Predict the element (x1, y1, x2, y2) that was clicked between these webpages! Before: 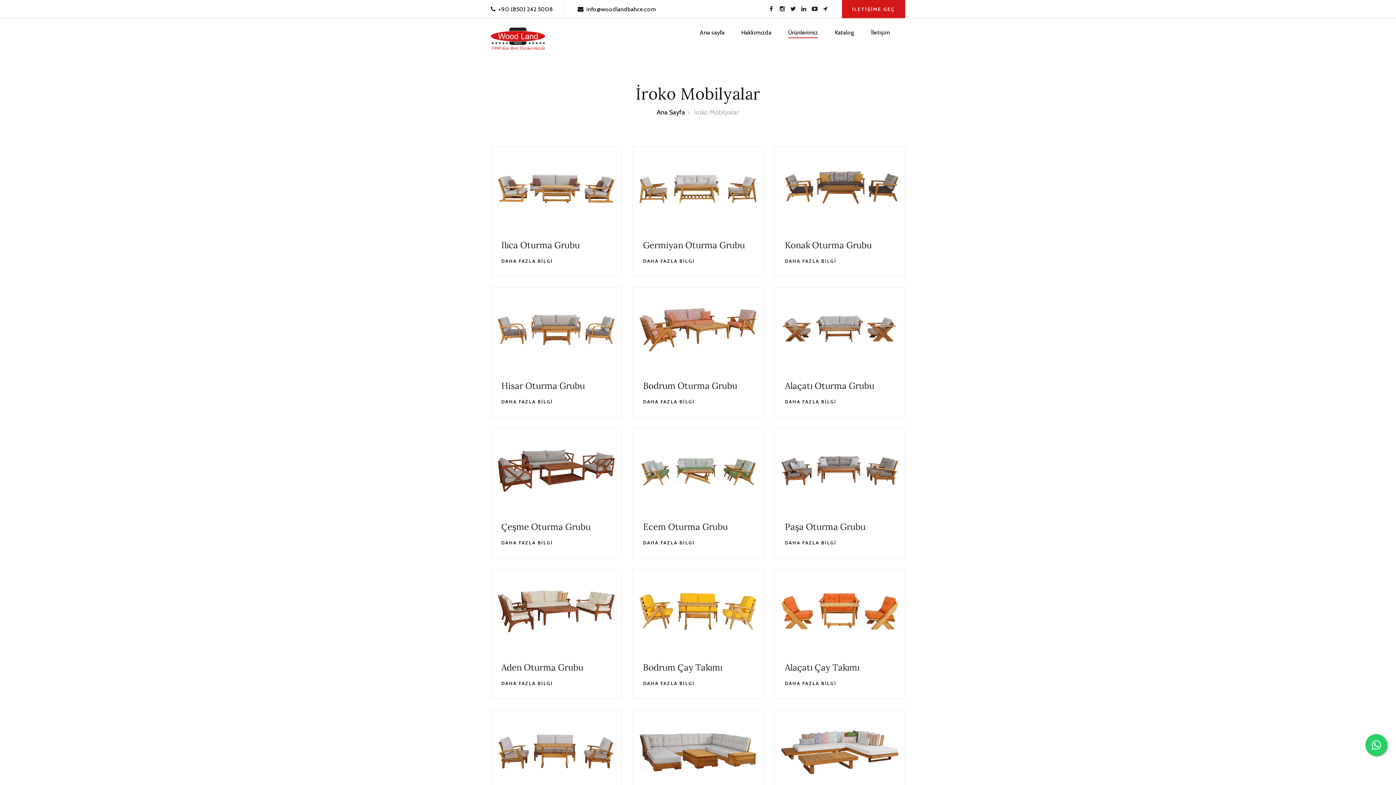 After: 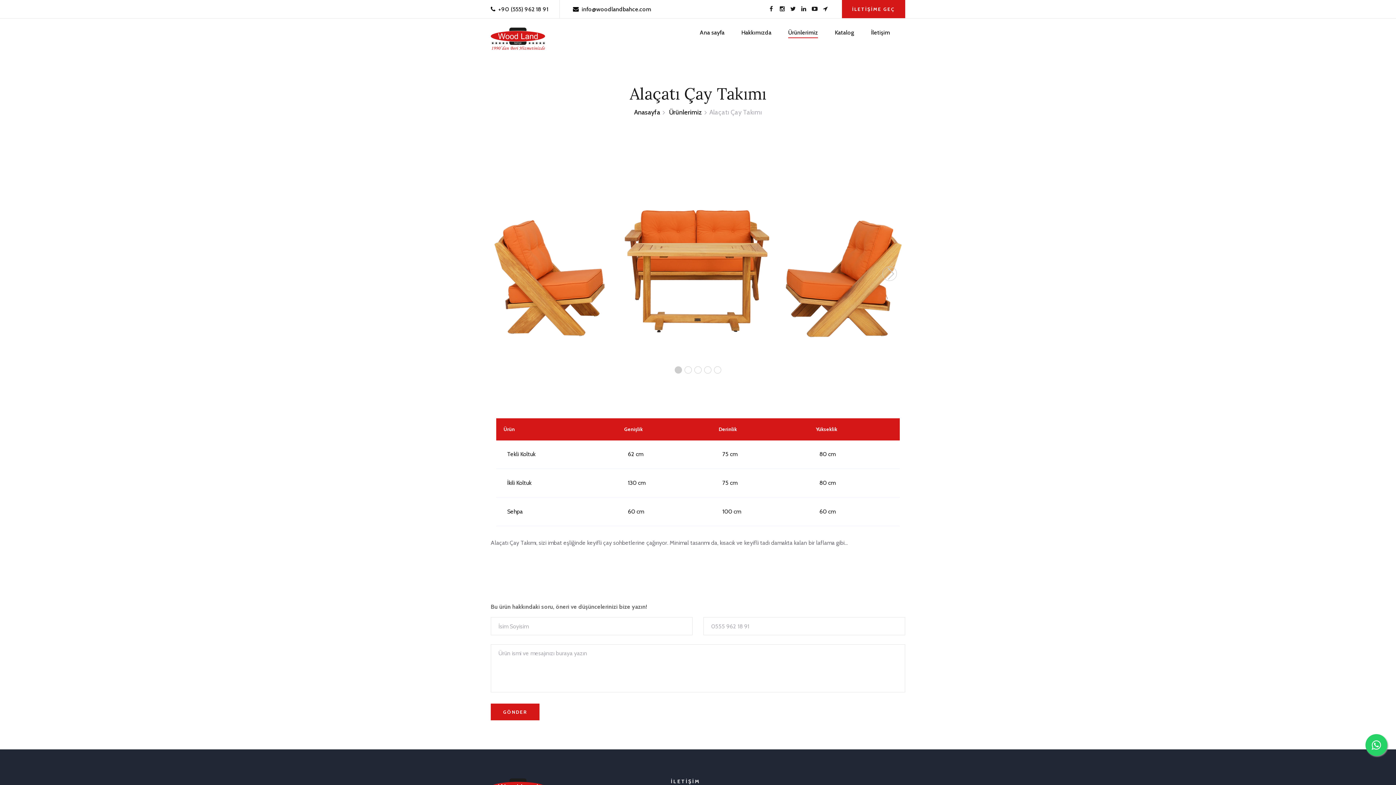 Action: bbox: (785, 680, 836, 687) label: DAHA FAZLA BİLGİ